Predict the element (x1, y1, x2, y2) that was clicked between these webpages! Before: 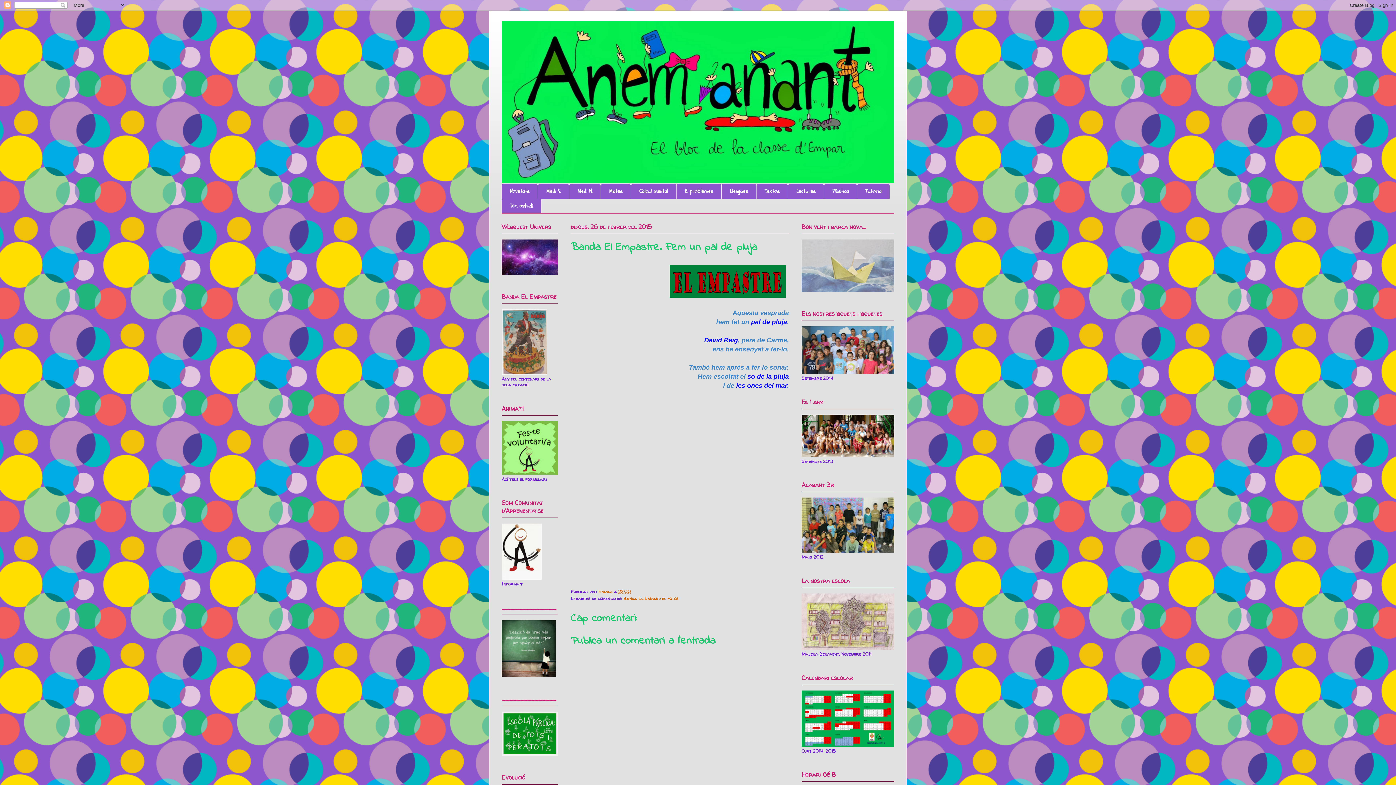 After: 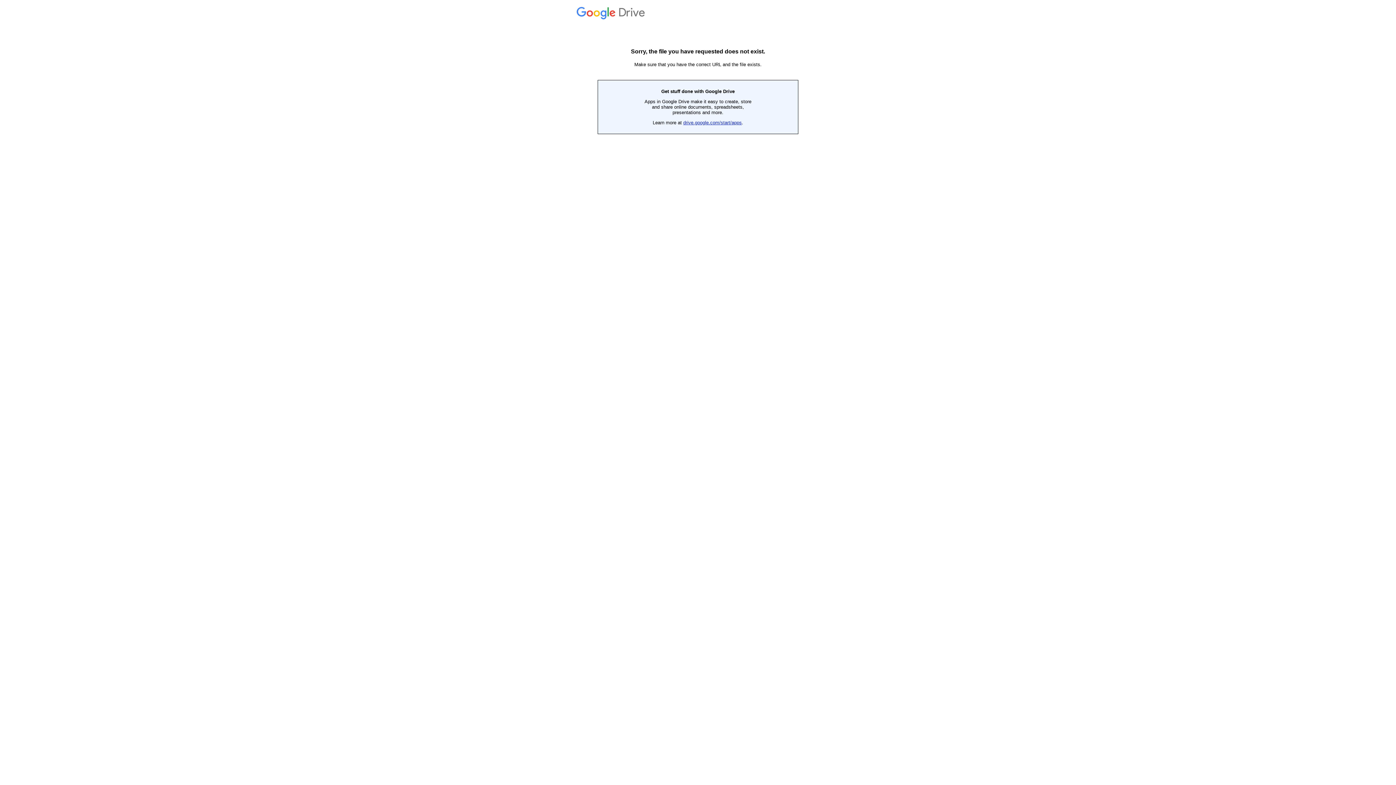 Action: bbox: (801, 452, 894, 458)